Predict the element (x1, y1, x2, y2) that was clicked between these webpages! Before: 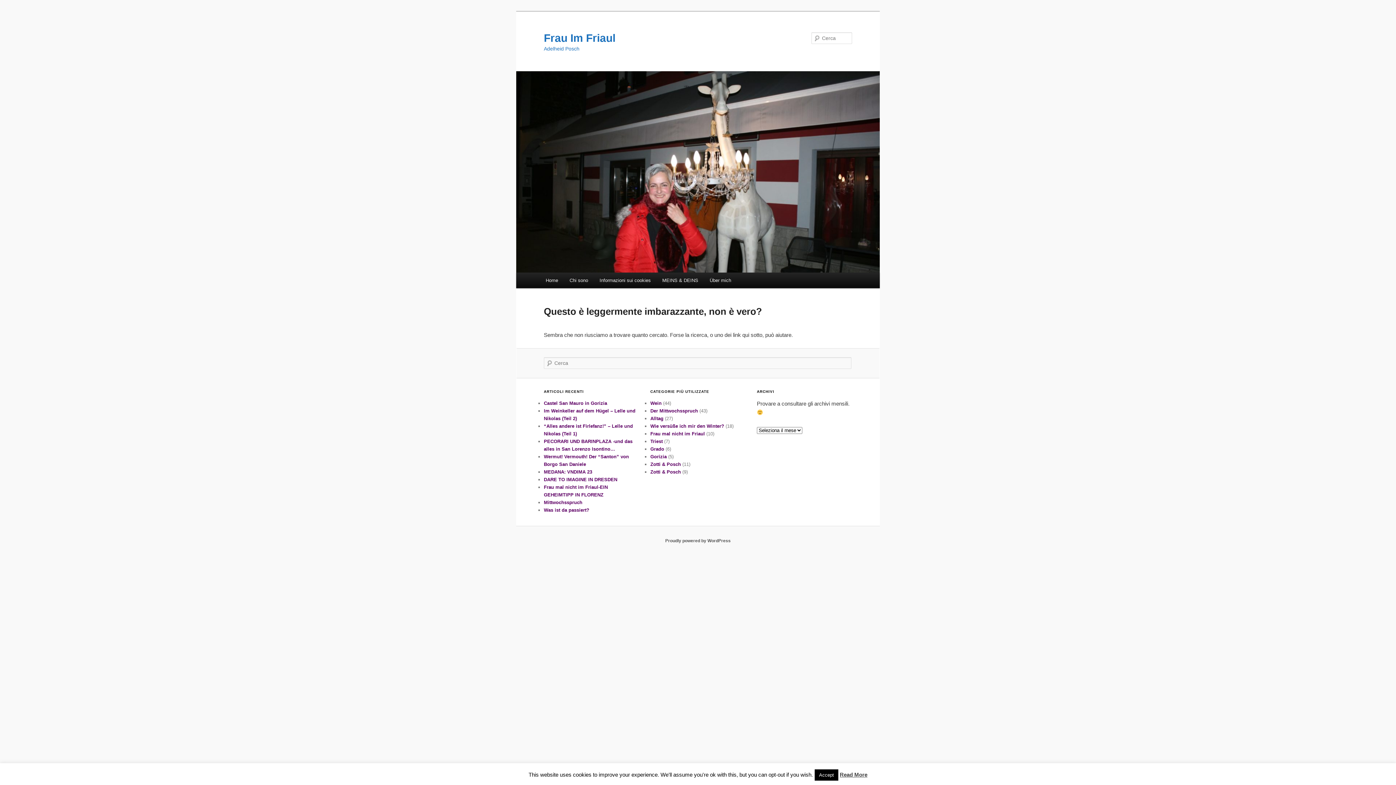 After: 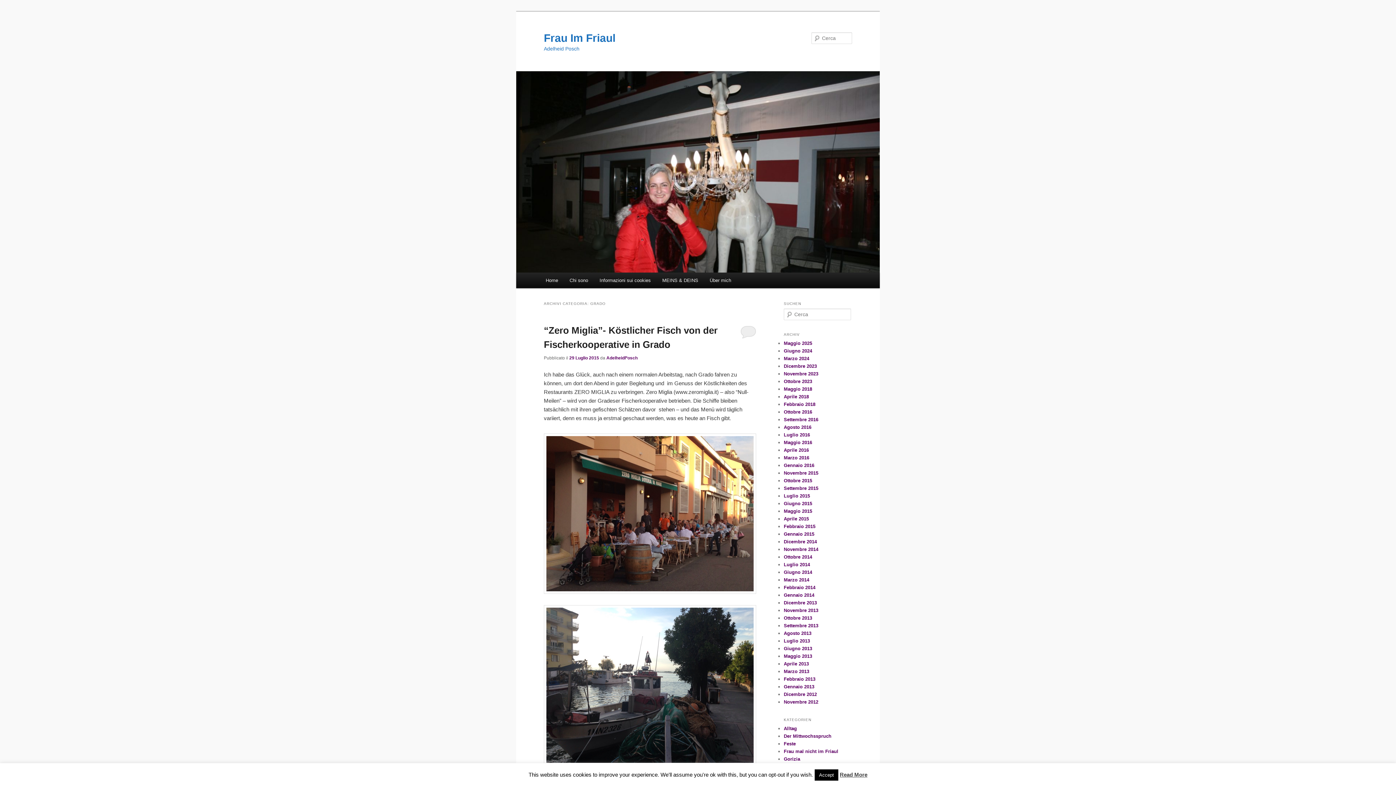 Action: bbox: (650, 446, 664, 452) label: Grado